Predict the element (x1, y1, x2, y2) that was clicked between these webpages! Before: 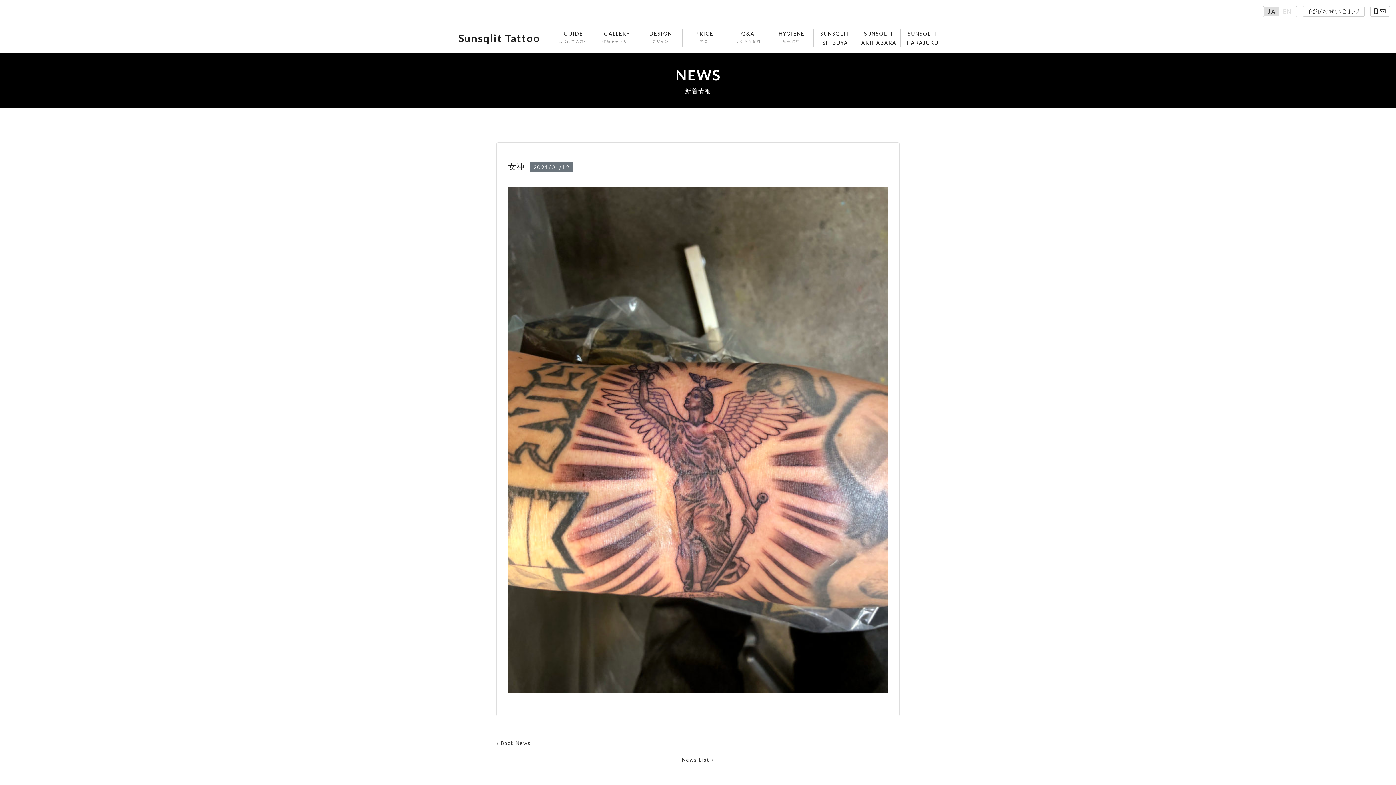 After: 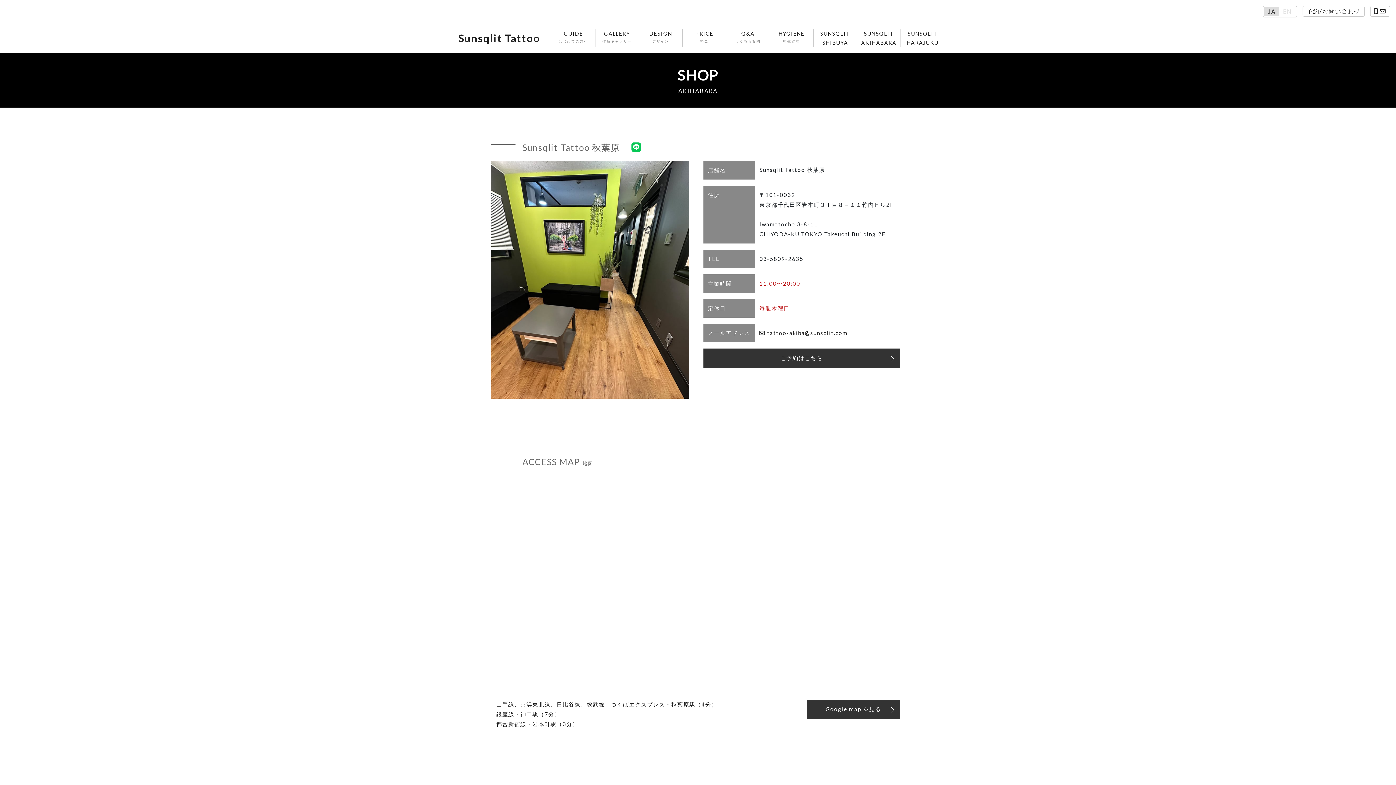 Action: bbox: (857, 29, 900, 47) label: SUNSQLIT AKIHABARA